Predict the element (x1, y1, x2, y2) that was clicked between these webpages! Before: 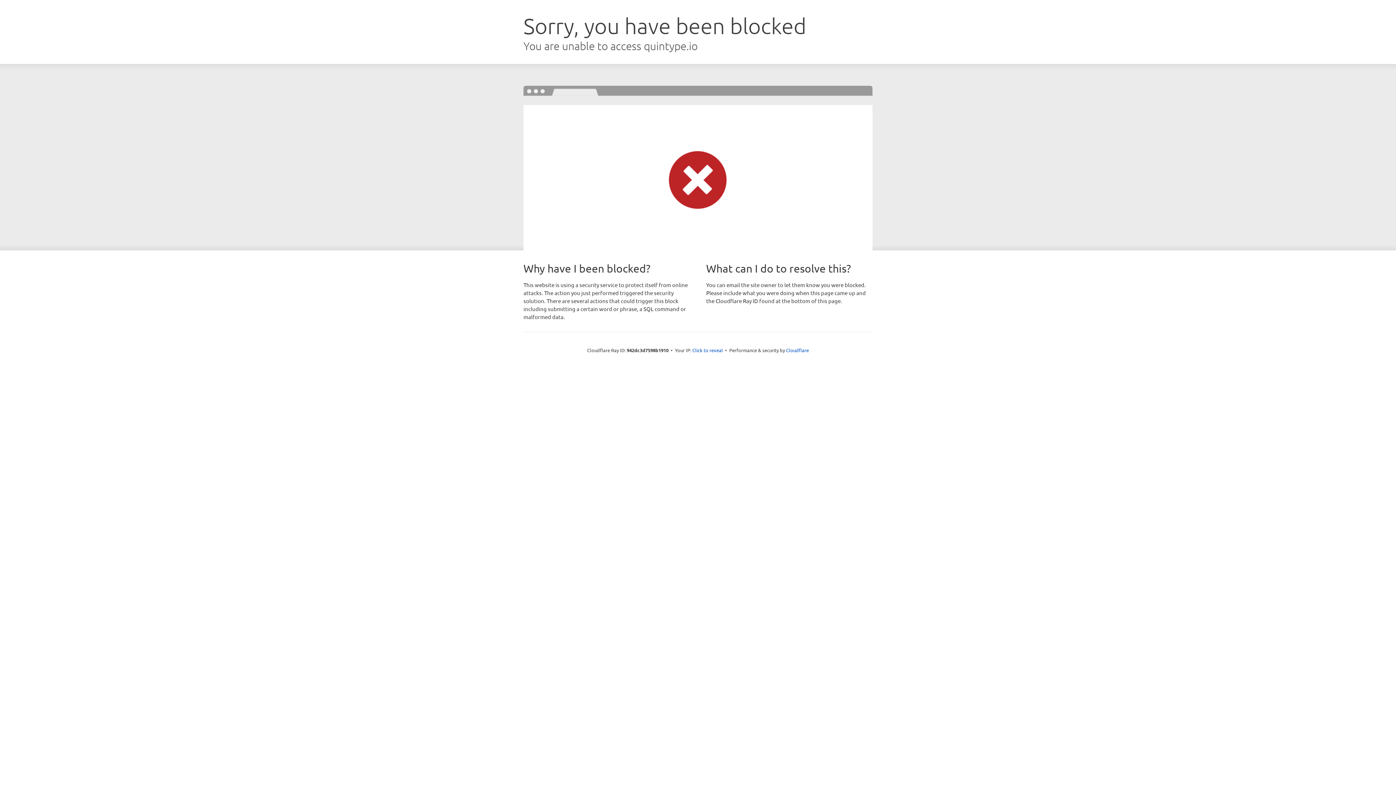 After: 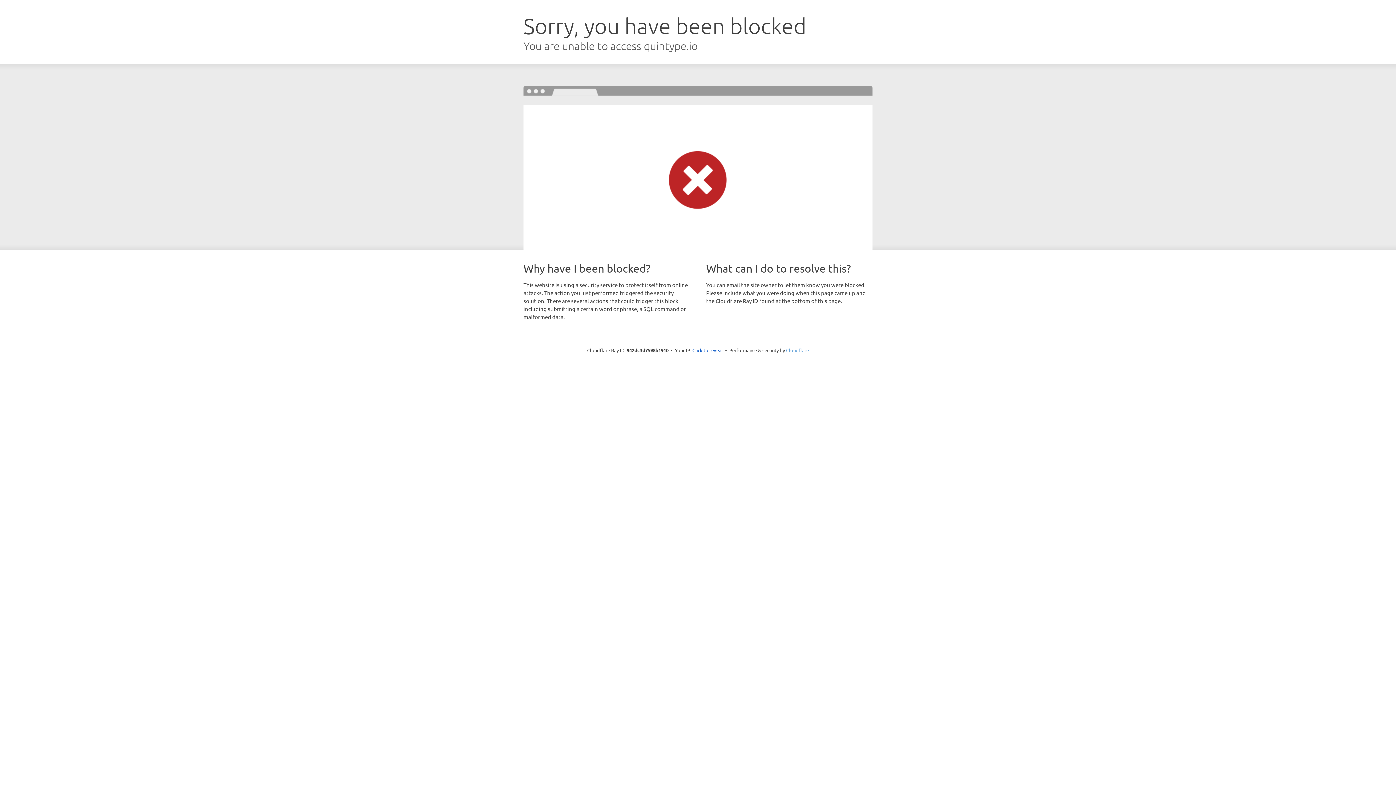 Action: label: Cloudflare bbox: (786, 347, 809, 353)